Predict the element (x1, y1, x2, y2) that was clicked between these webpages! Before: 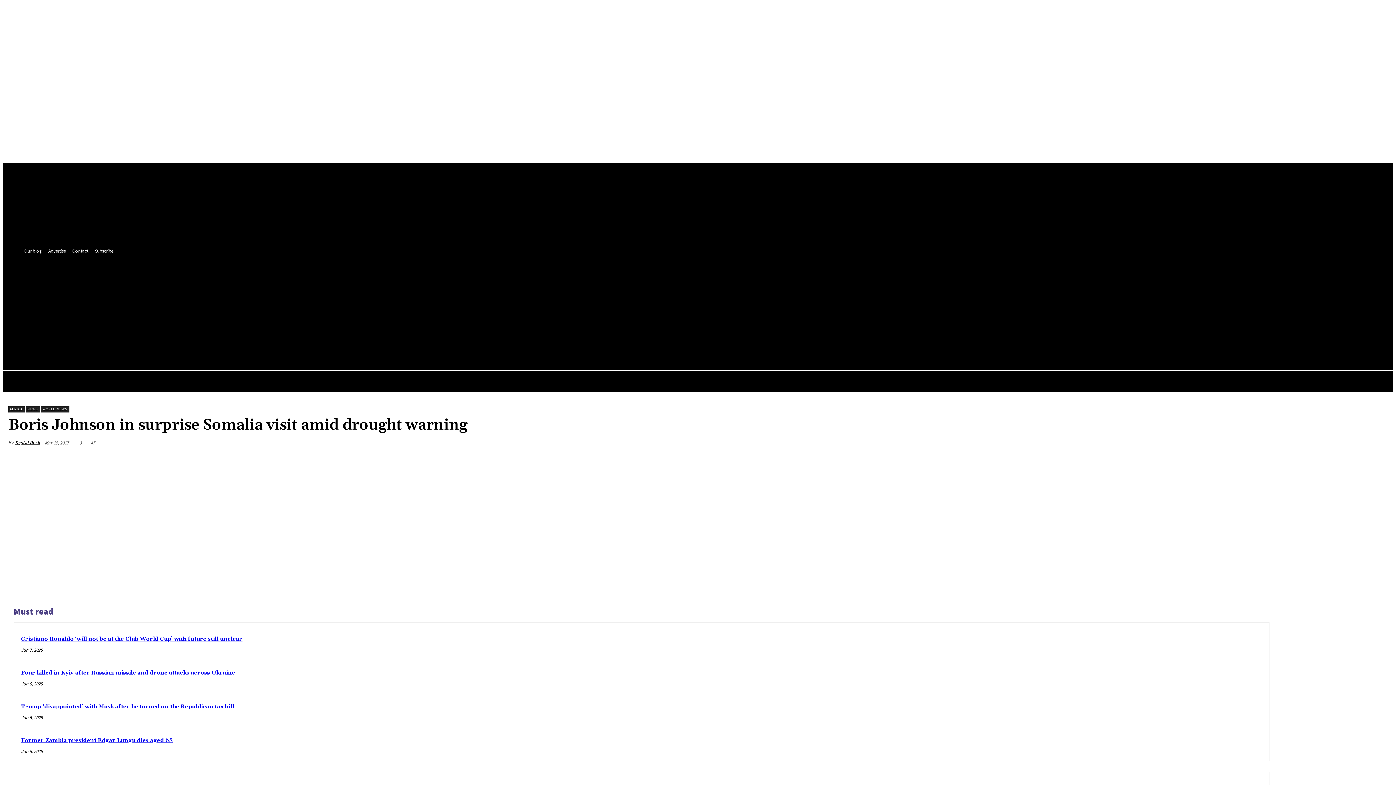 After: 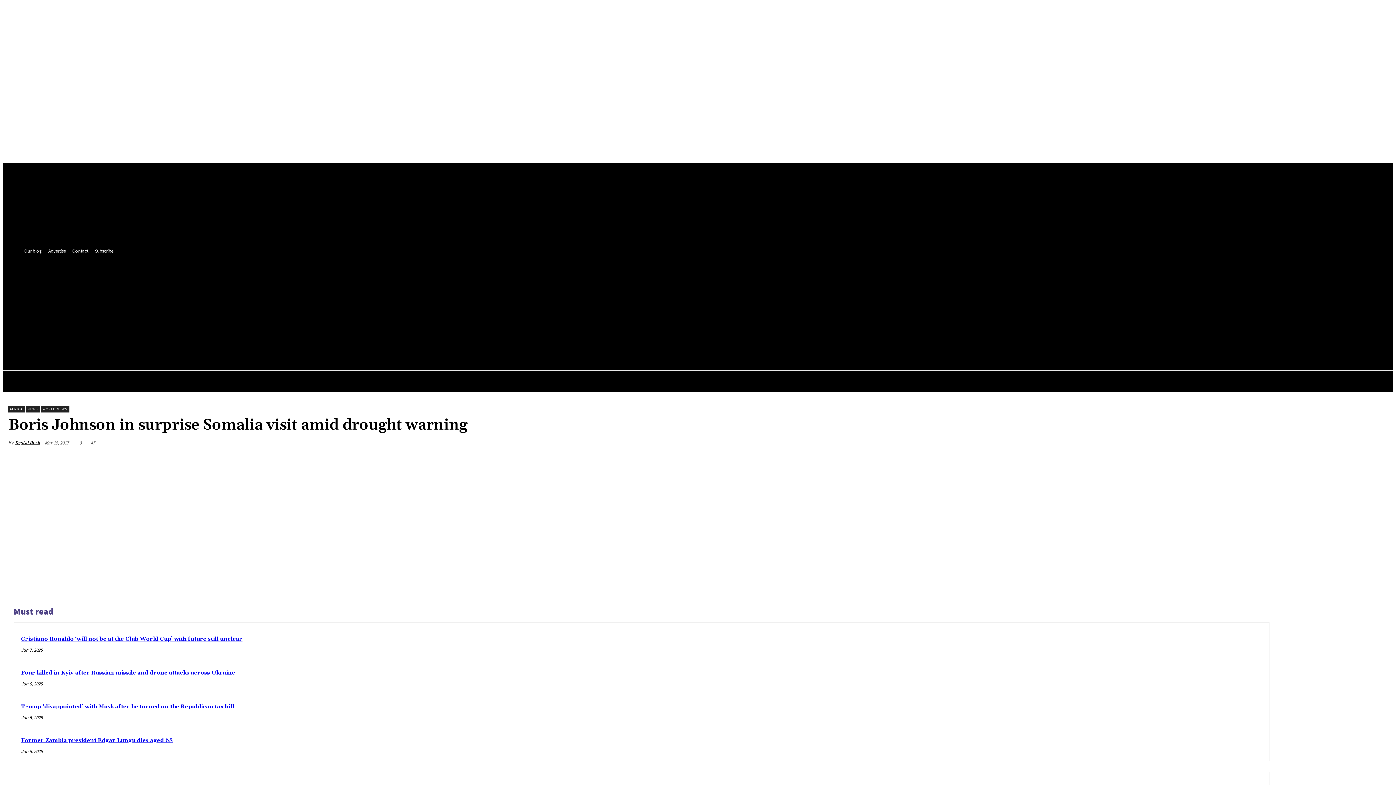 Action: bbox: (315, 300, 325, 310)